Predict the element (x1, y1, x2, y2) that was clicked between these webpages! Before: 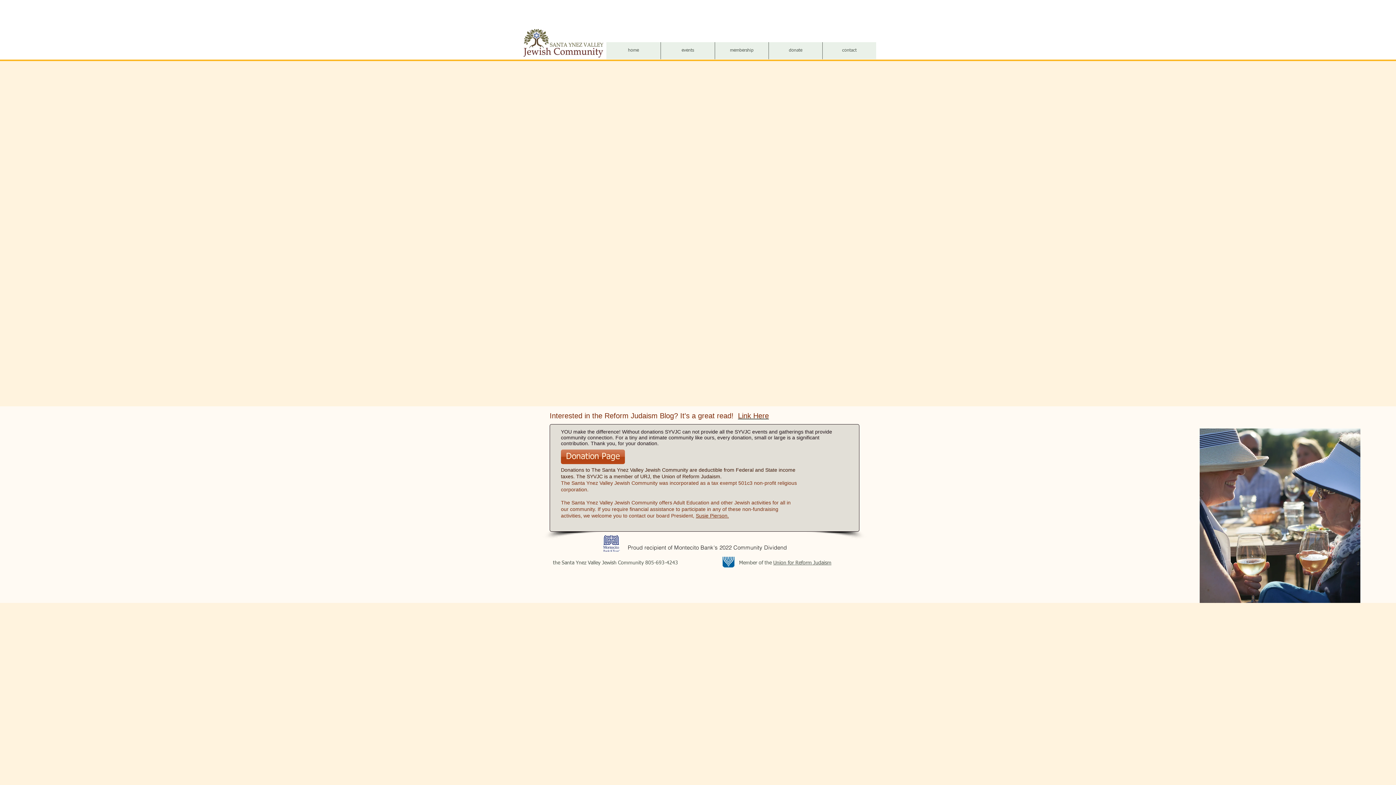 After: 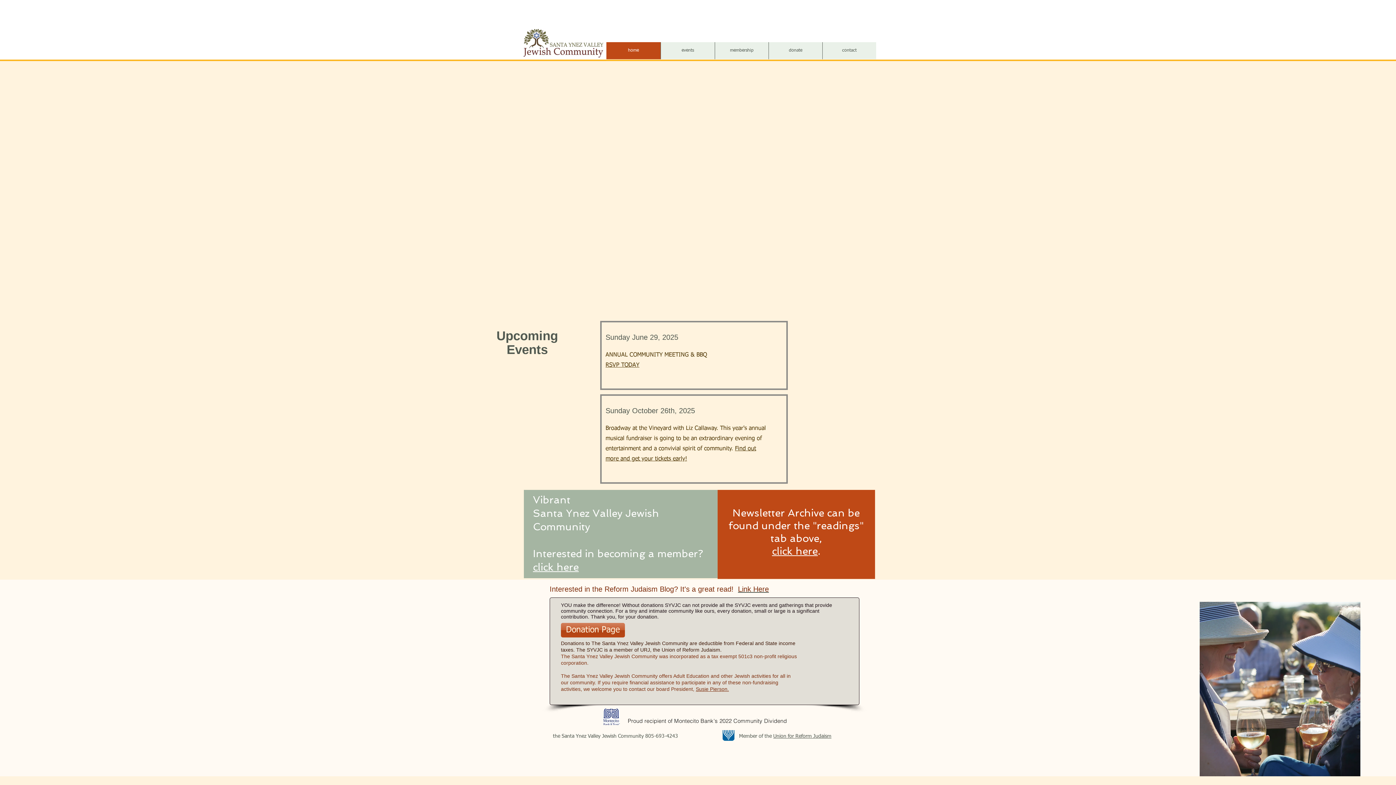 Action: label: home bbox: (606, 42, 660, 59)